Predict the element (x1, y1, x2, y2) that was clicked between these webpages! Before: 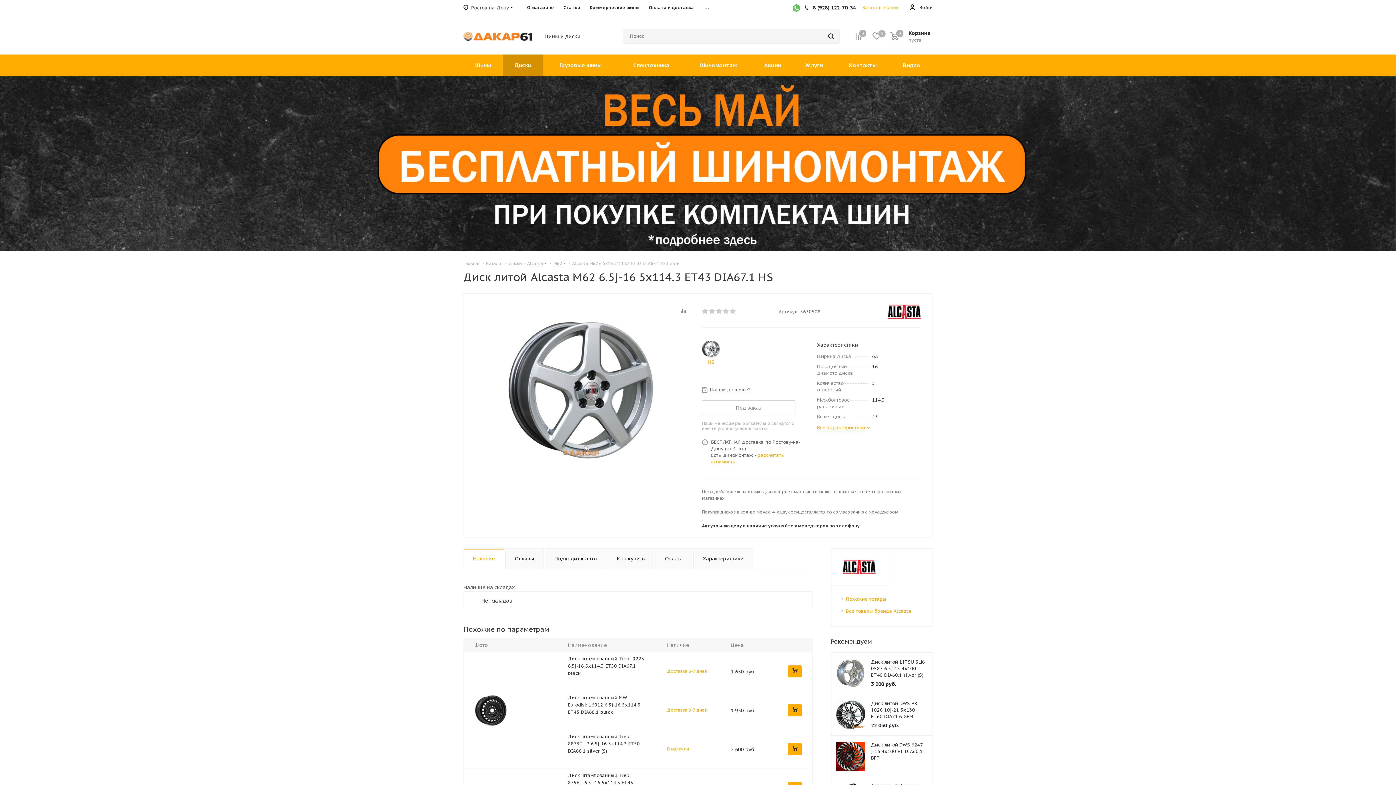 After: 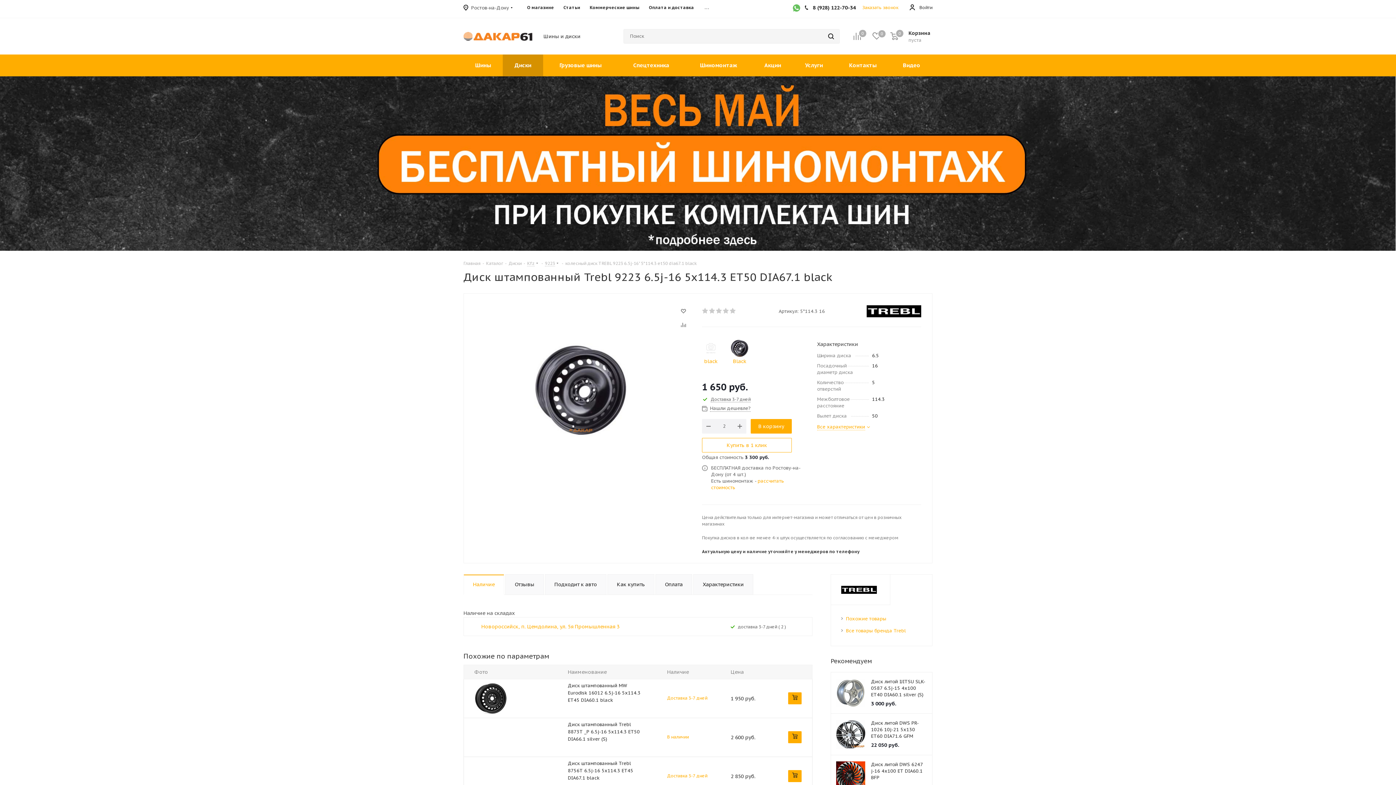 Action: label: Диск штампованный Trebl 9223 6.5j-16 5x114.3 ET50 DIA67.1 black bbox: (568, 655, 646, 677)